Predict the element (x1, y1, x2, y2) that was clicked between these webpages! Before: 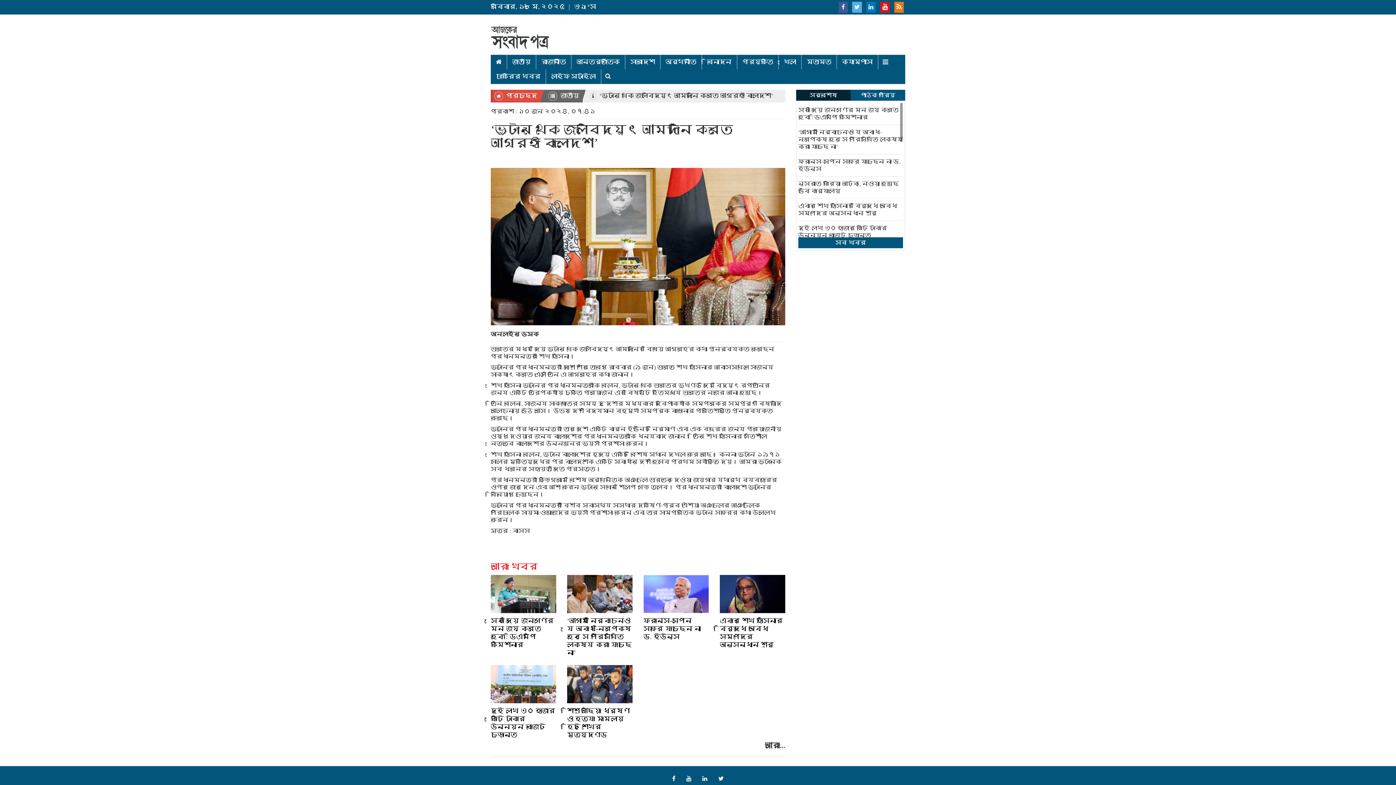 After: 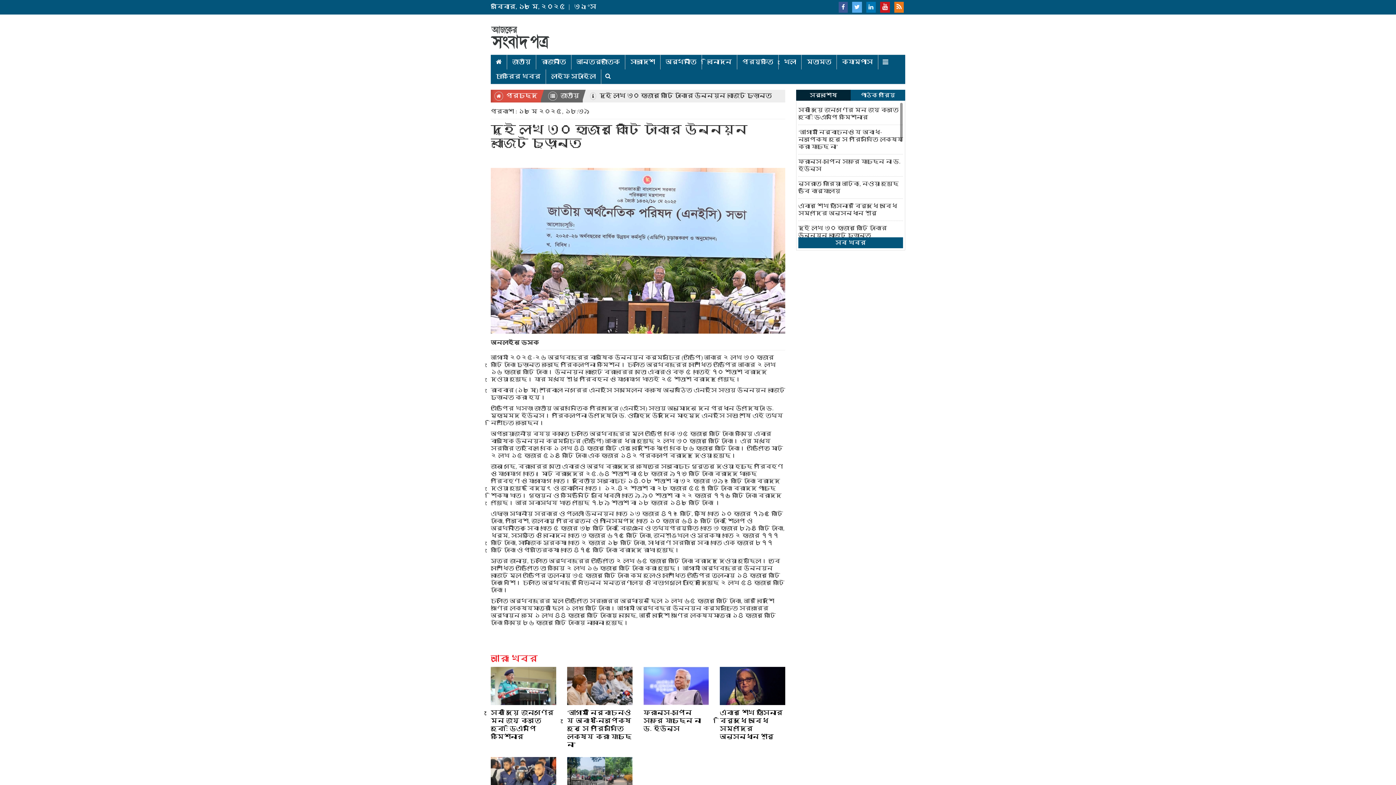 Action: bbox: (798, 221, 903, 243) label: দুই লাখ ৩০ হাজার কোটি টাকার উন্নয়ন বাজেট চূড়ান্ত